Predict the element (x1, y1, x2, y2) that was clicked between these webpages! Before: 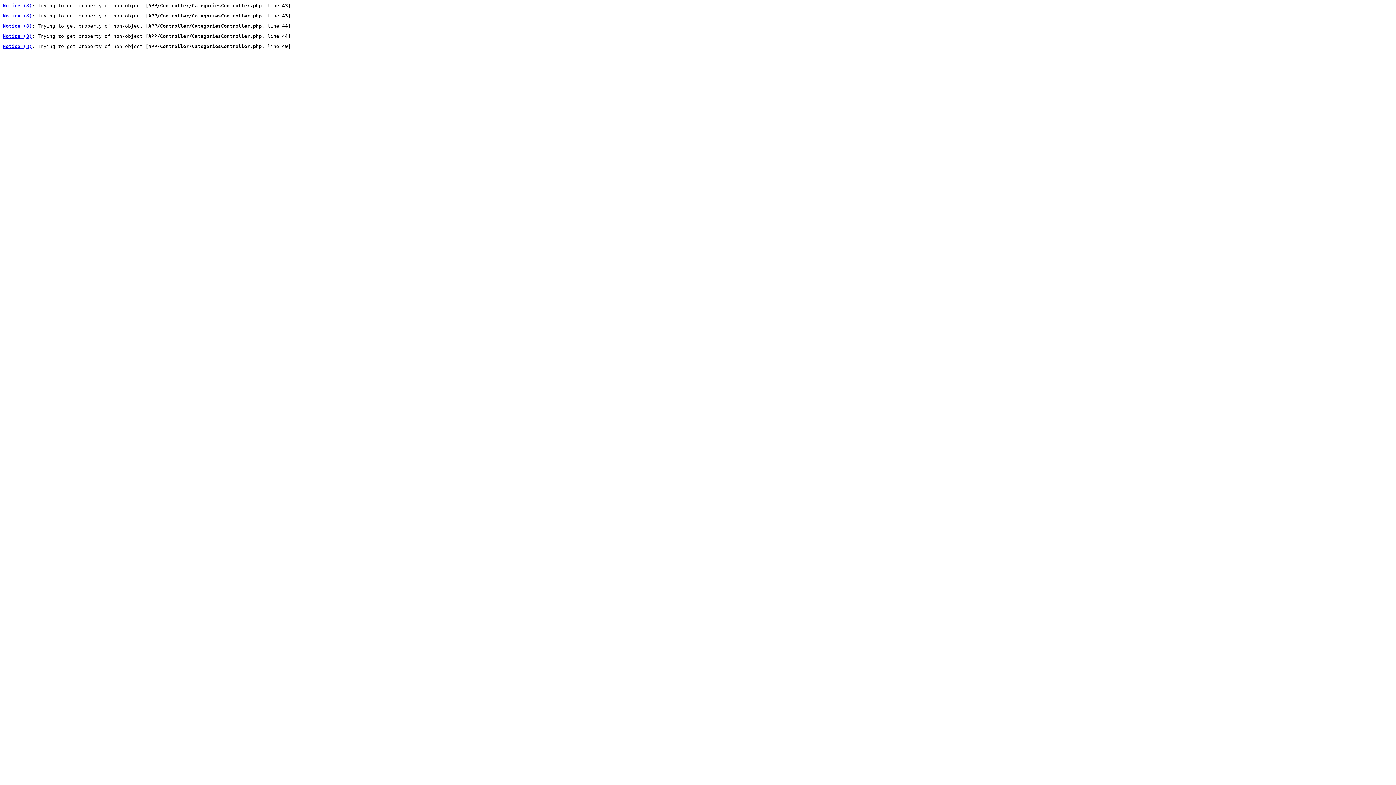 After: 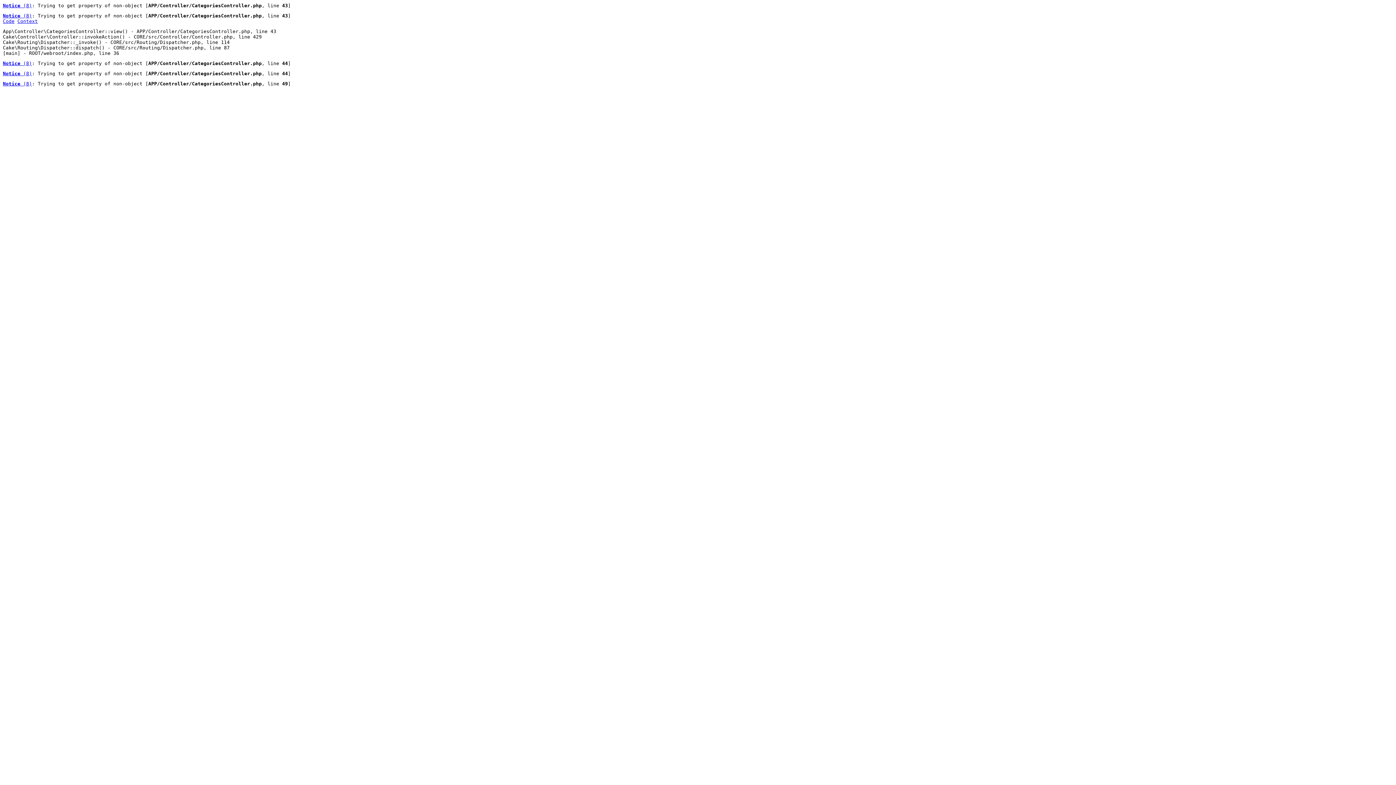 Action: label: Notice (8) bbox: (2, 13, 32, 18)